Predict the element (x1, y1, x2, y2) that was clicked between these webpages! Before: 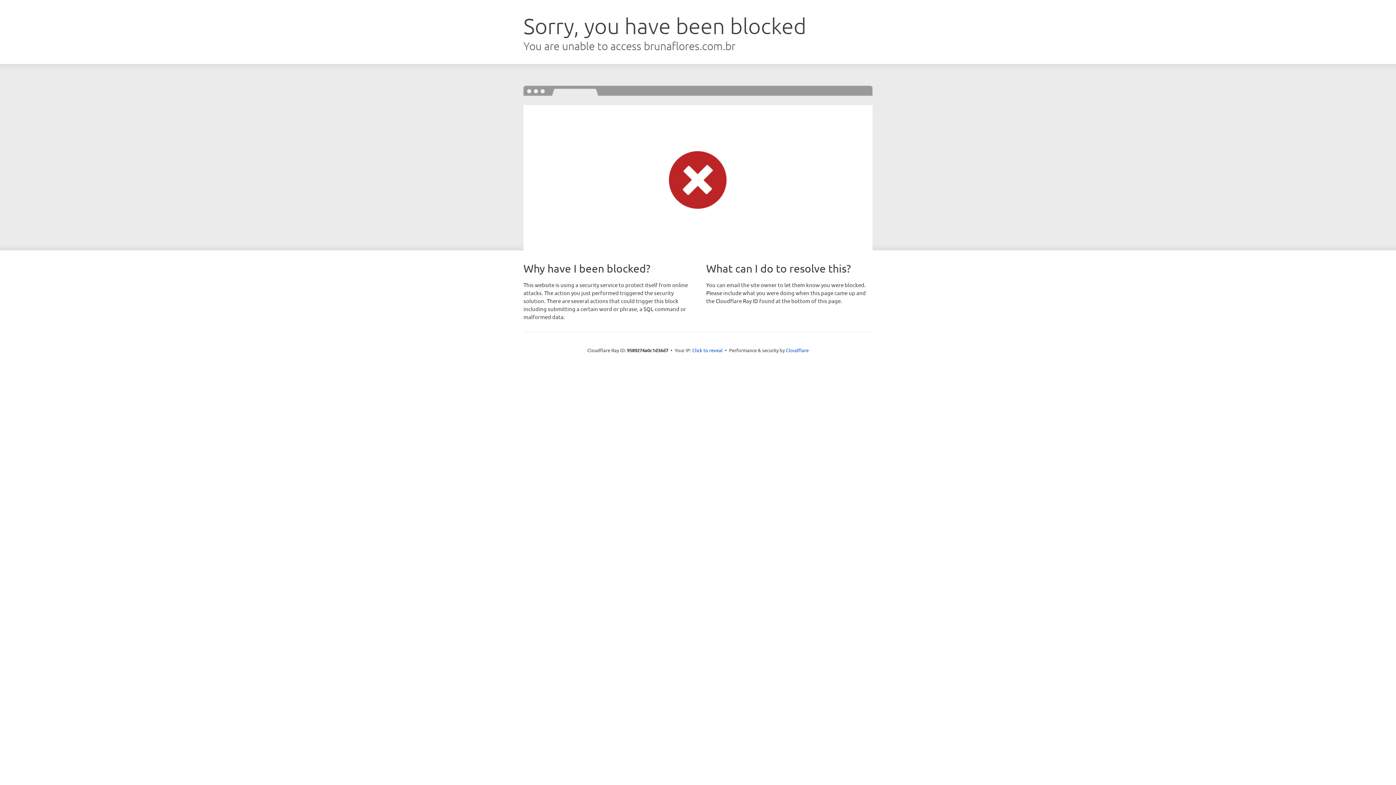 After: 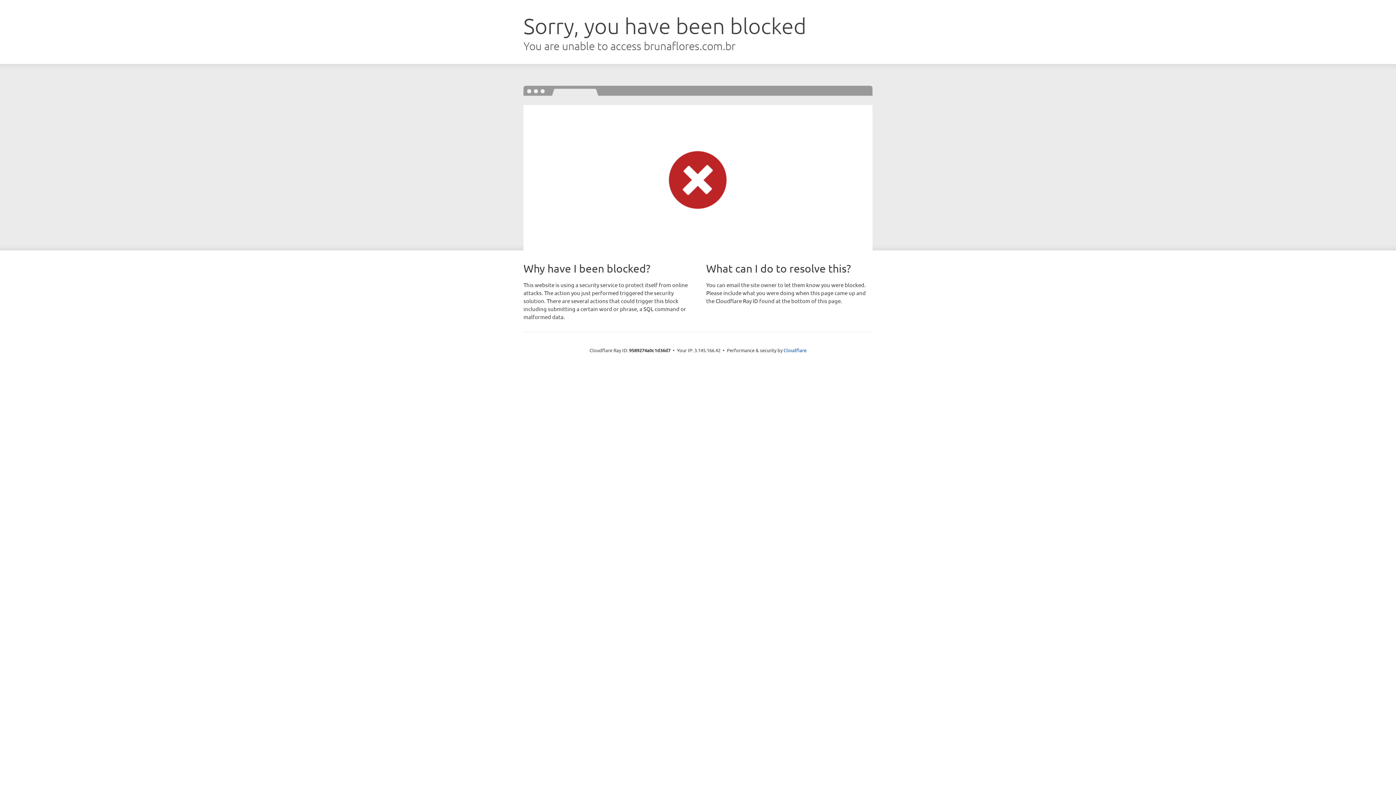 Action: label: Click to reveal bbox: (692, 346, 722, 353)